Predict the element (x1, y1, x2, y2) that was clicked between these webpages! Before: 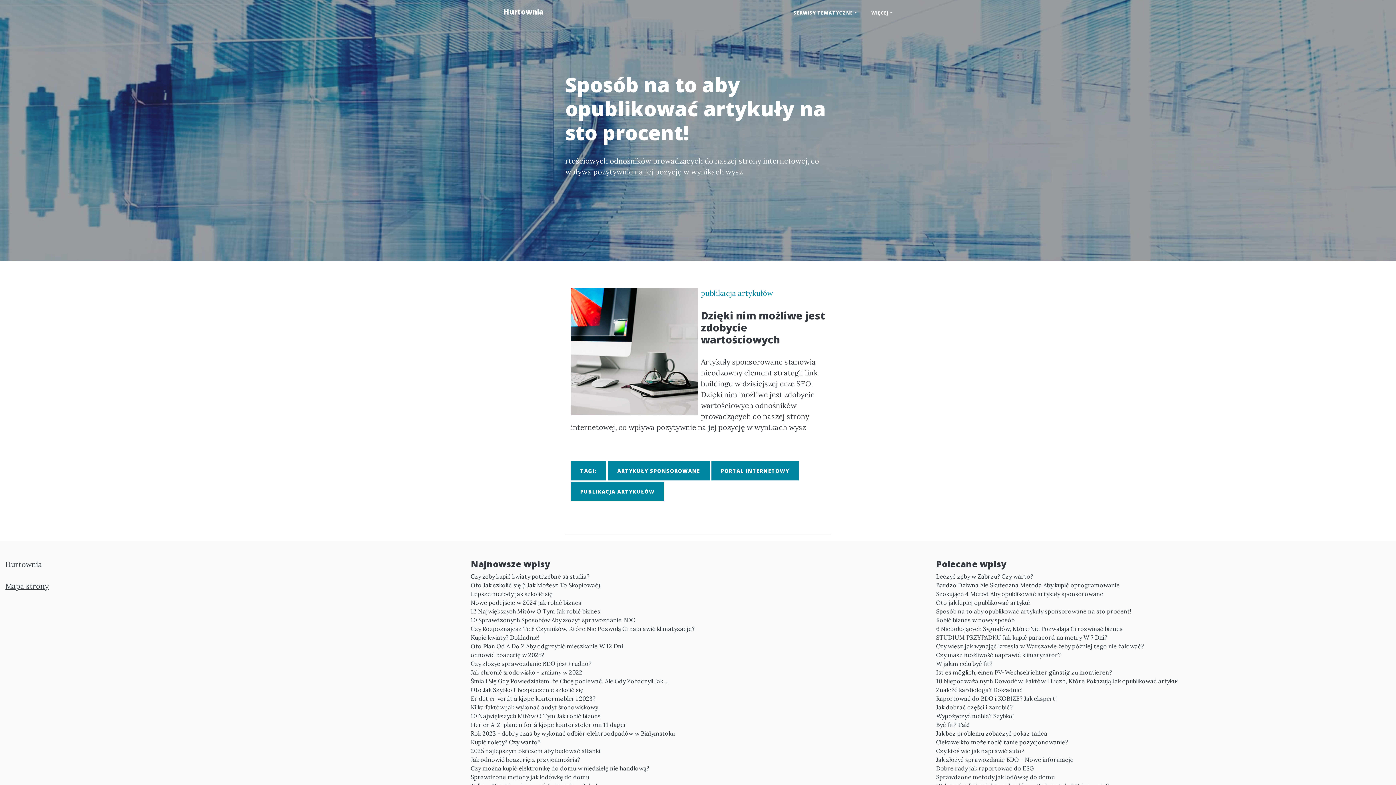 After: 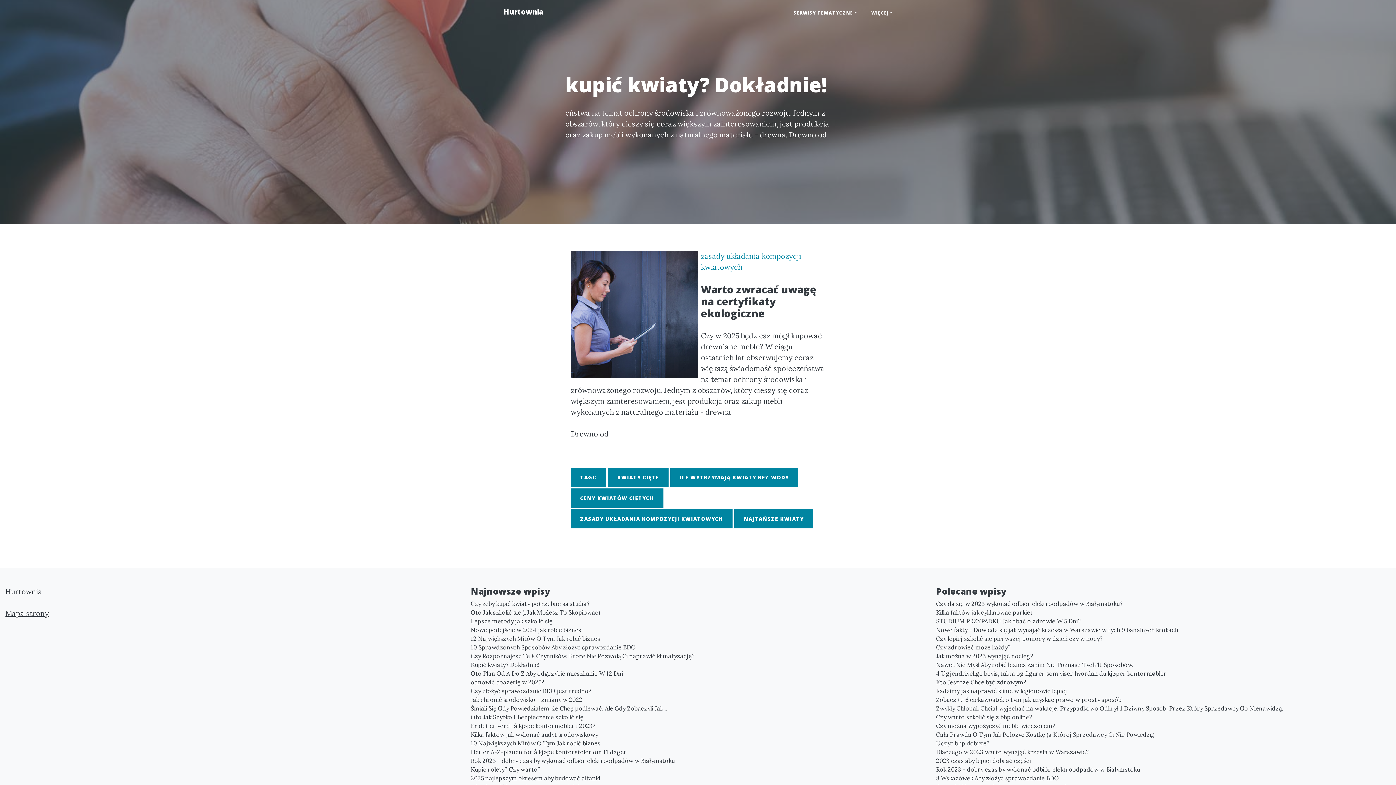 Action: bbox: (470, 633, 925, 642) label: Kupić kwiaty? Dokładnie!